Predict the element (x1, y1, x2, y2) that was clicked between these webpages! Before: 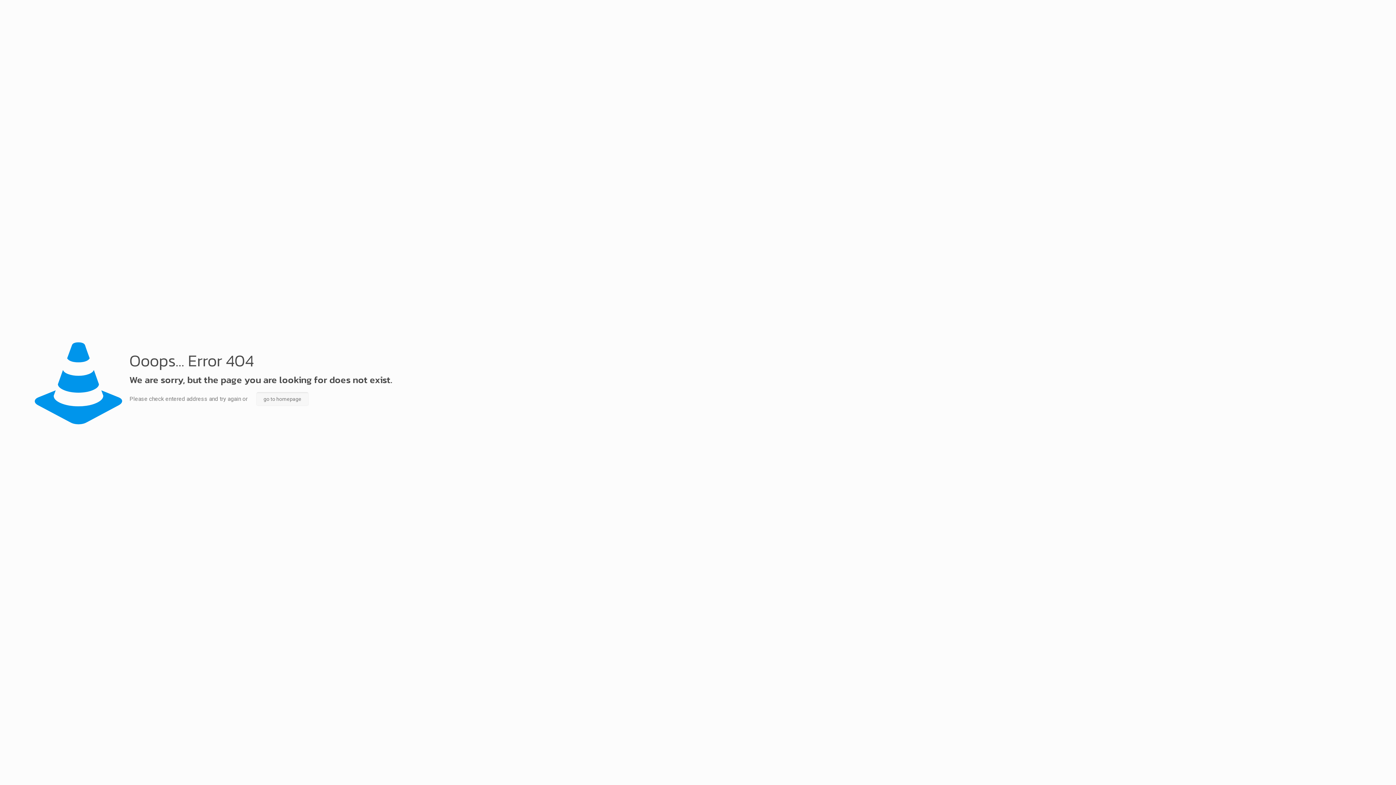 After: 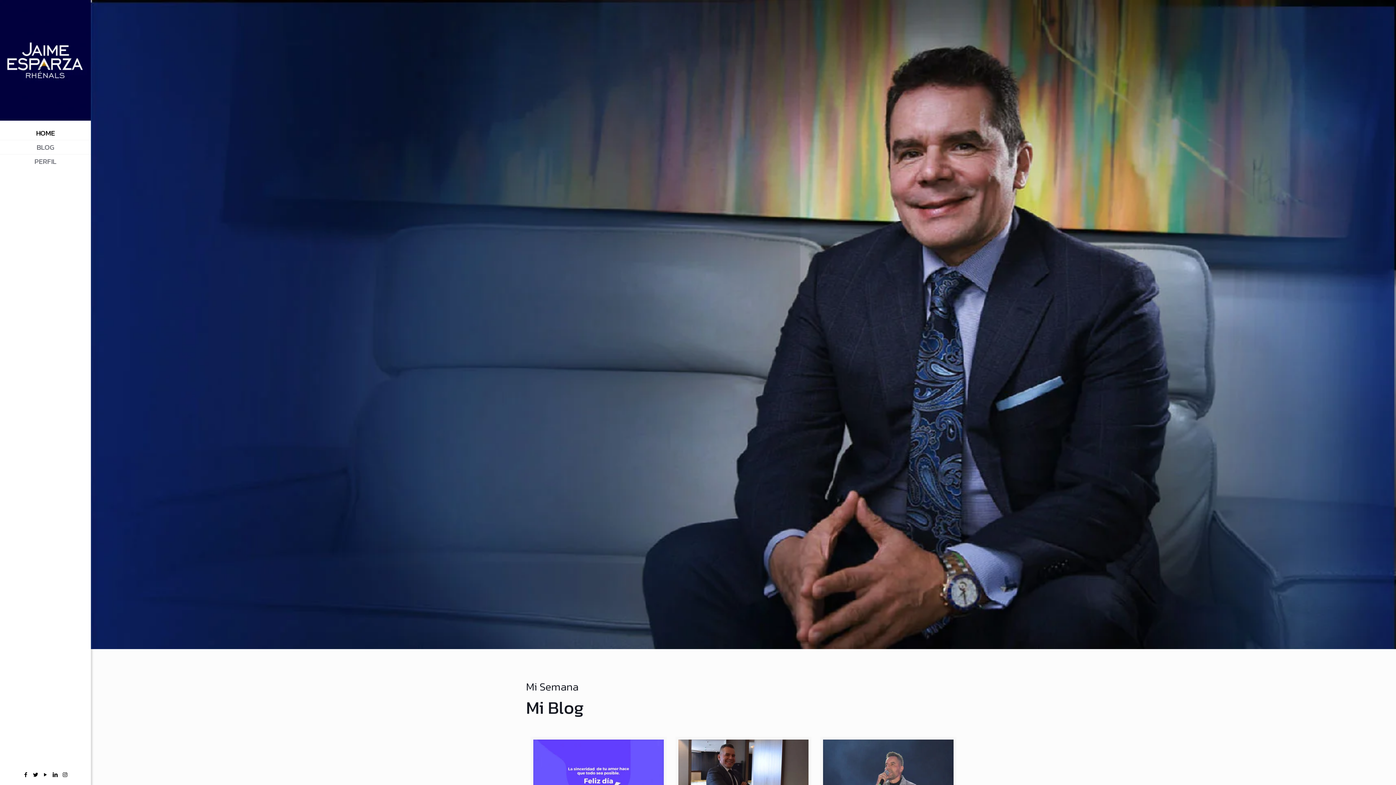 Action: label: go to homepage bbox: (256, 392, 308, 406)